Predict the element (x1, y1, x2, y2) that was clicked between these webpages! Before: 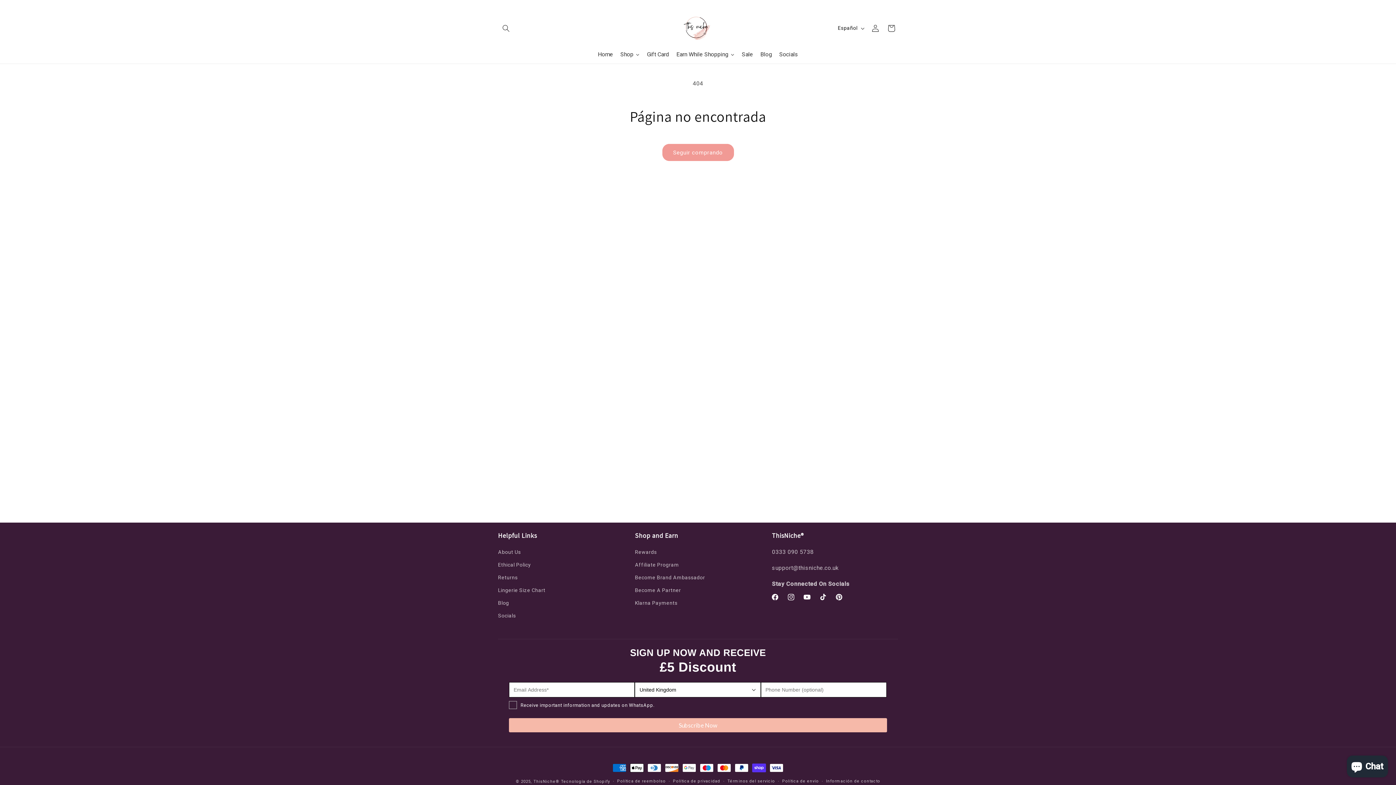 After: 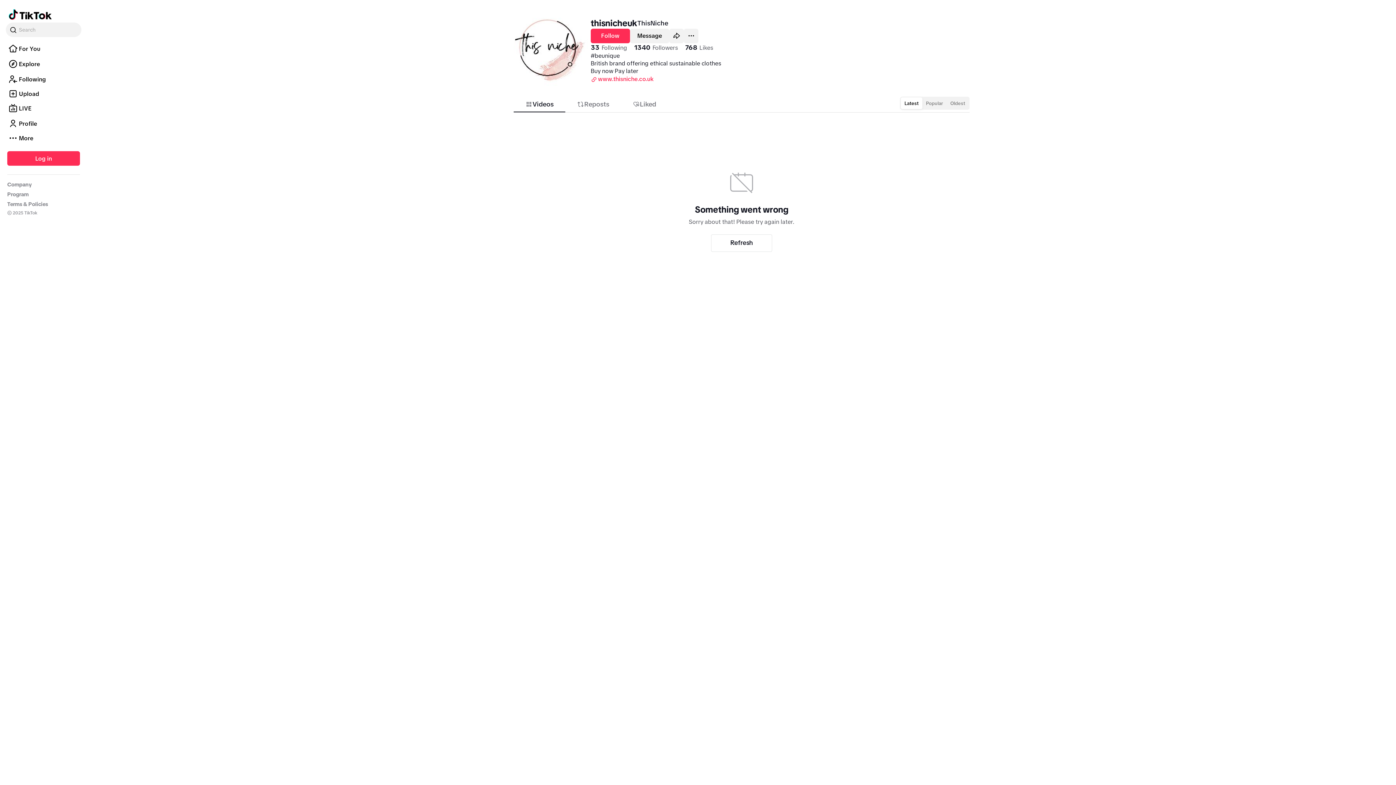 Action: bbox: (815, 589, 831, 605) label: TikTok